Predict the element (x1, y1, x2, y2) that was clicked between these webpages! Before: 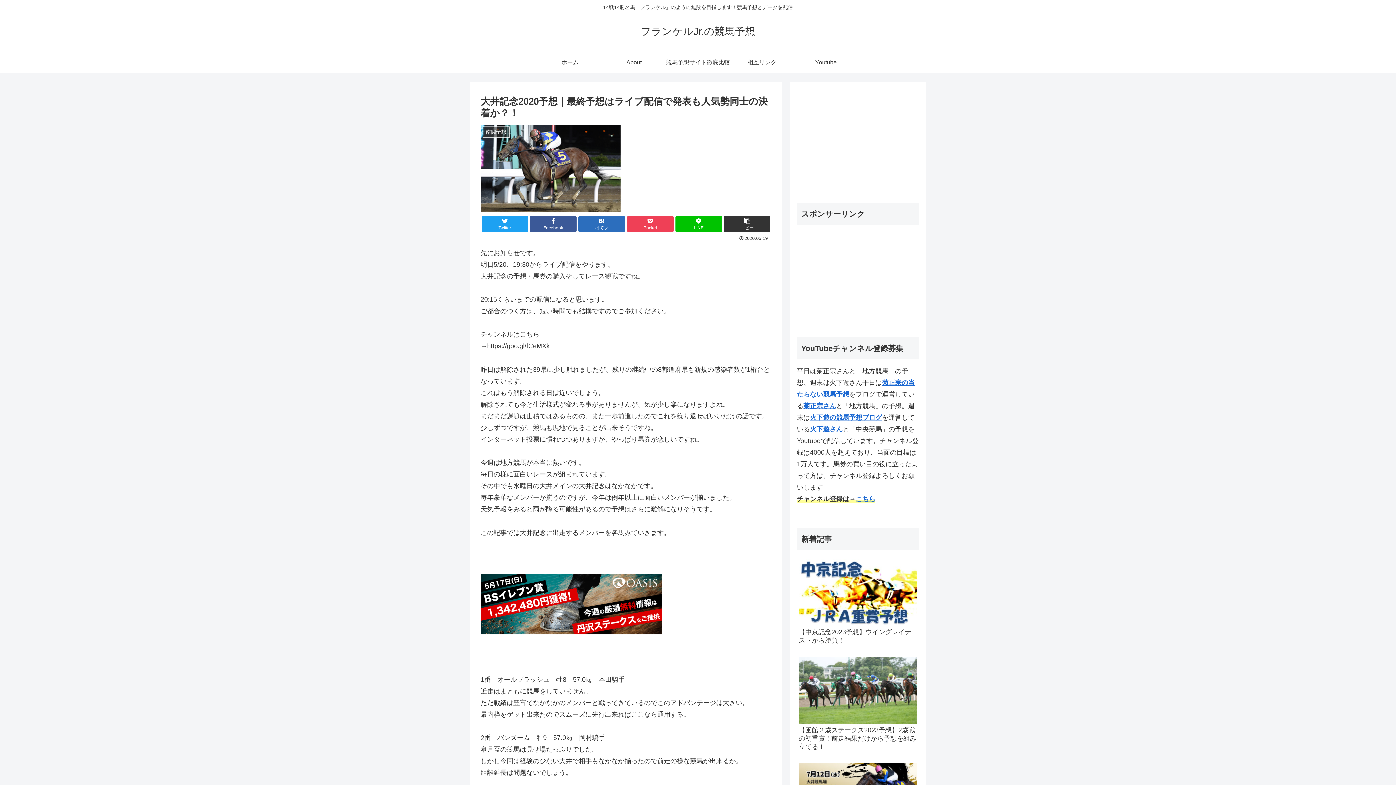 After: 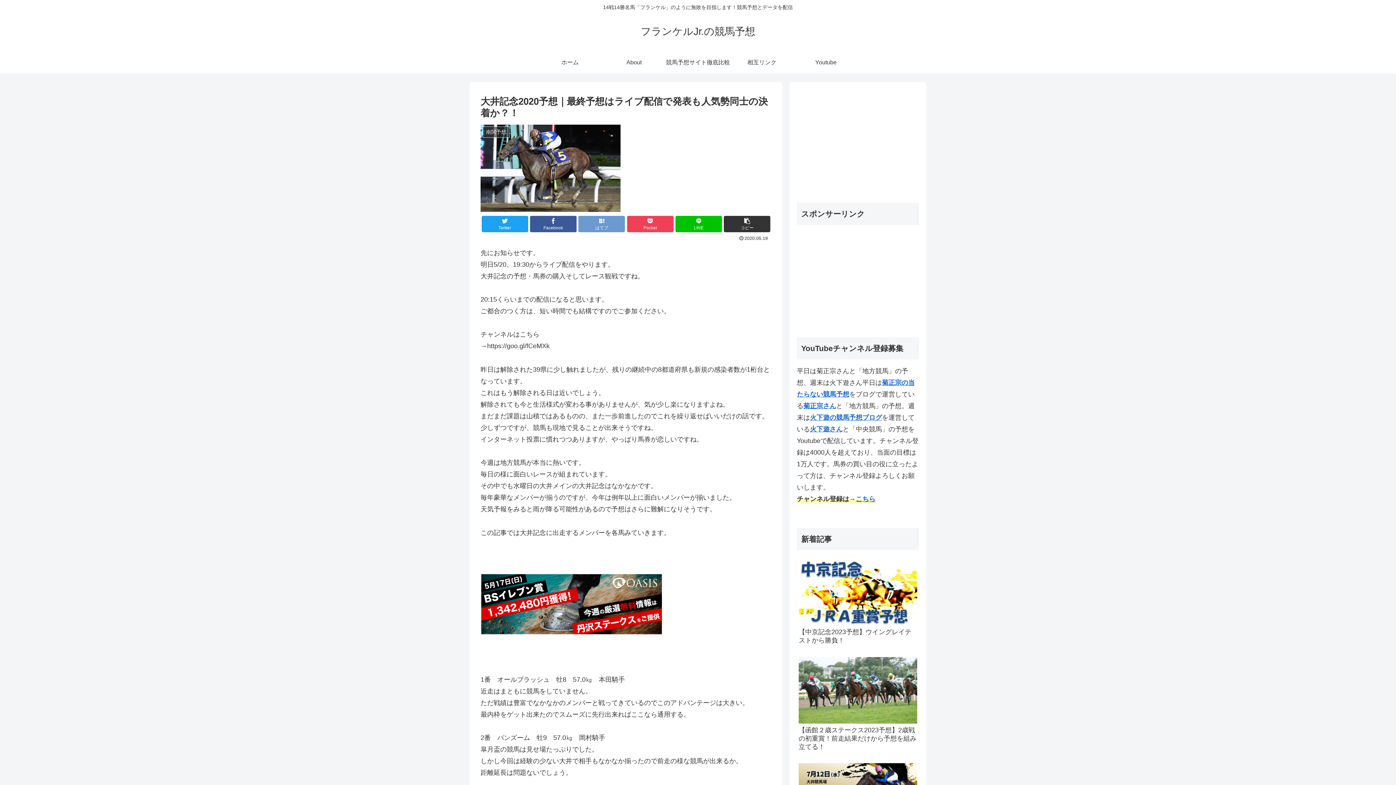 Action: bbox: (578, 215, 625, 232) label: はてブ